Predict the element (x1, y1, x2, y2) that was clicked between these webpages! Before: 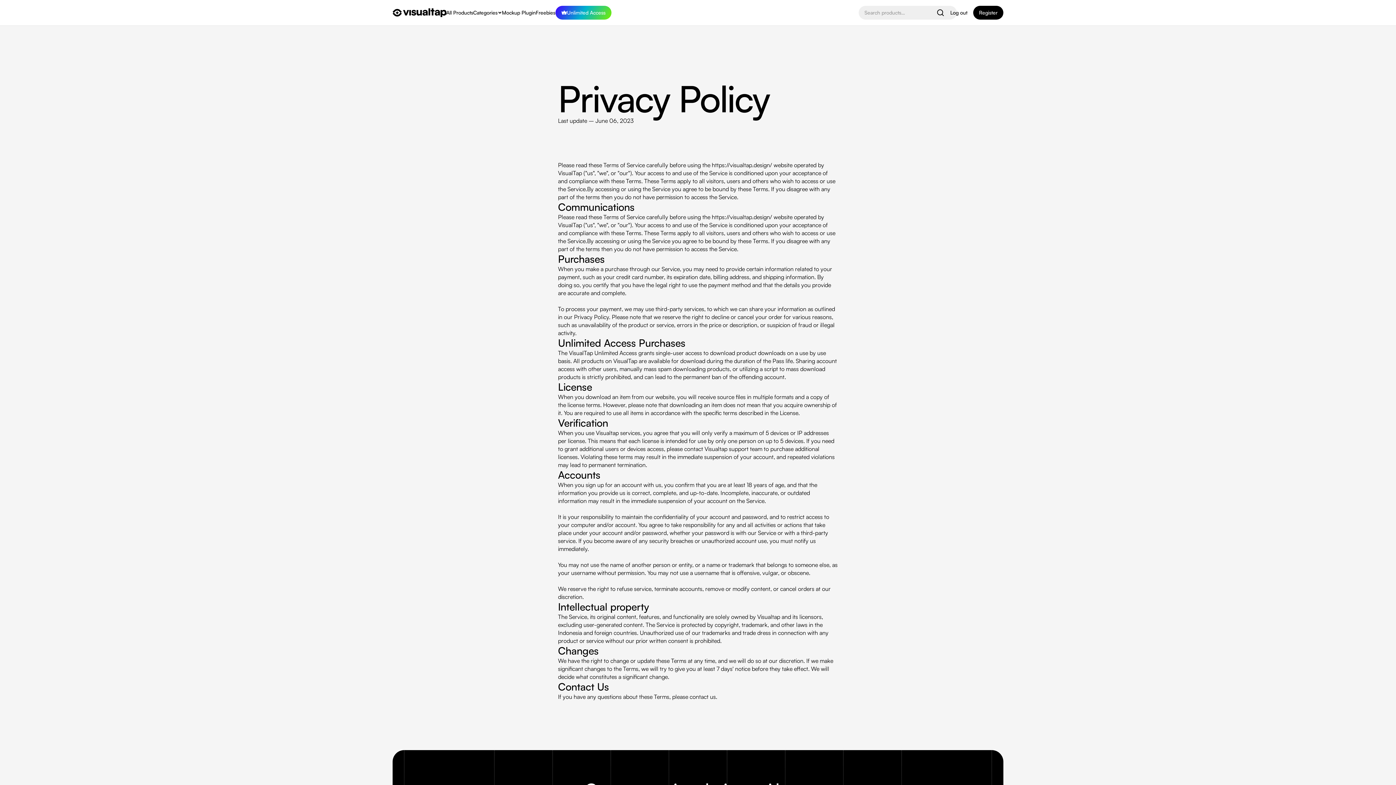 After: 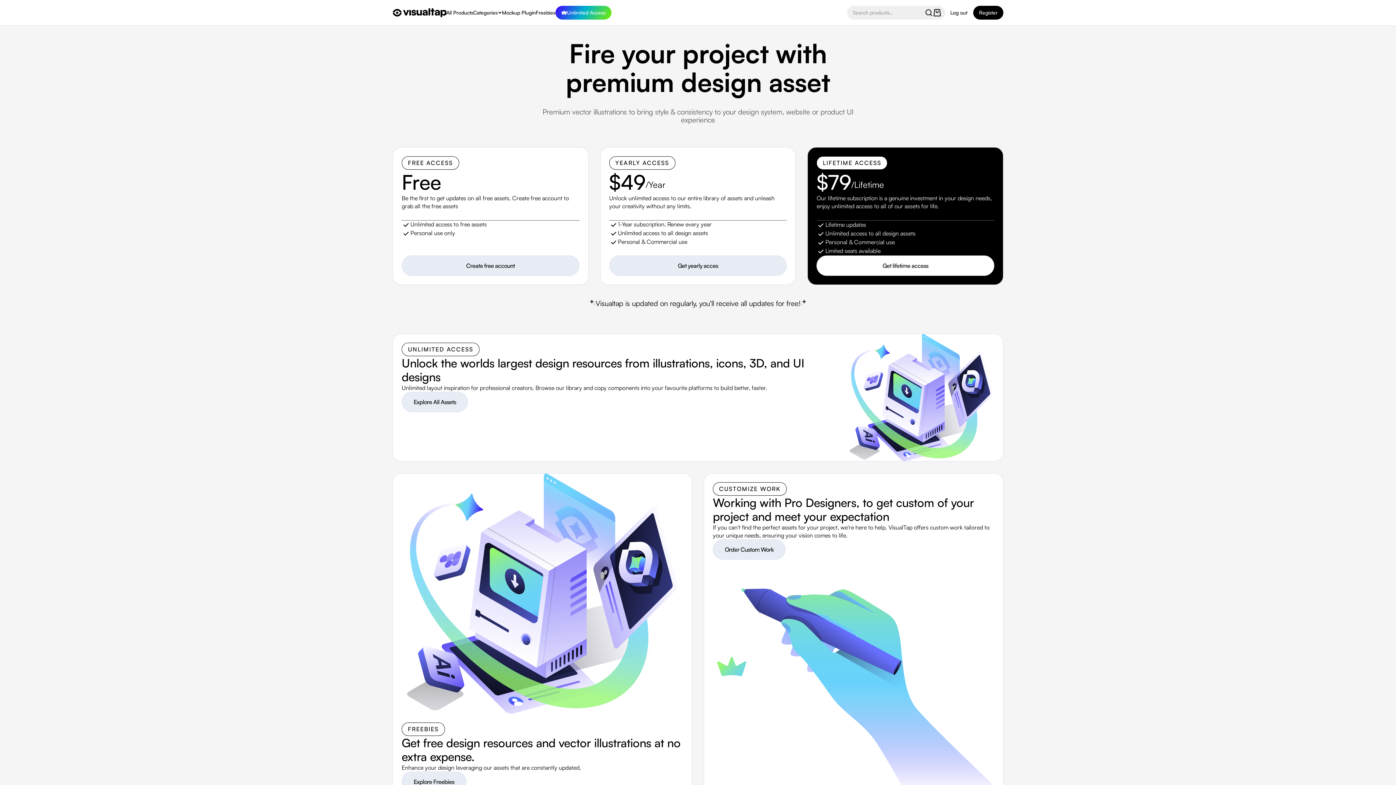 Action: bbox: (555, 5, 611, 19) label: Unlimited Access